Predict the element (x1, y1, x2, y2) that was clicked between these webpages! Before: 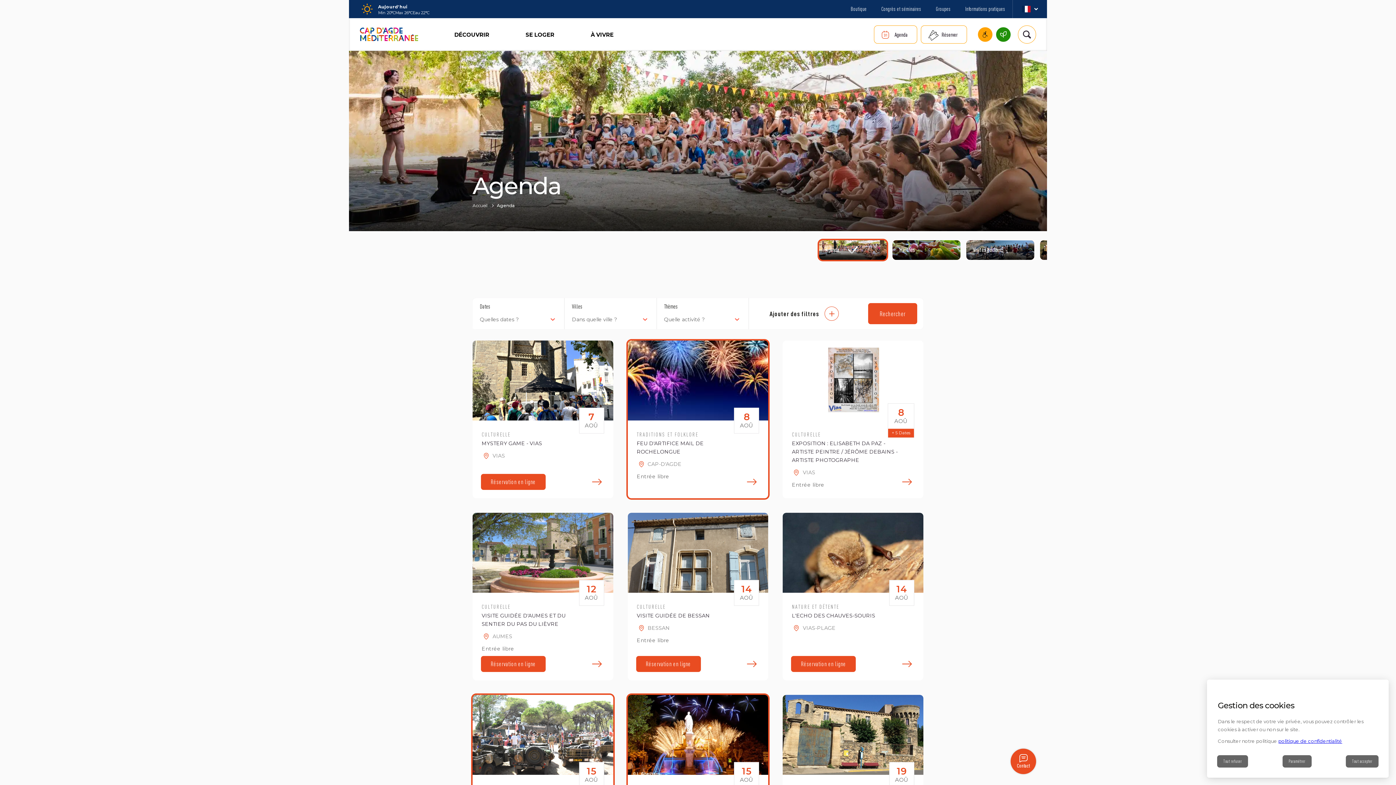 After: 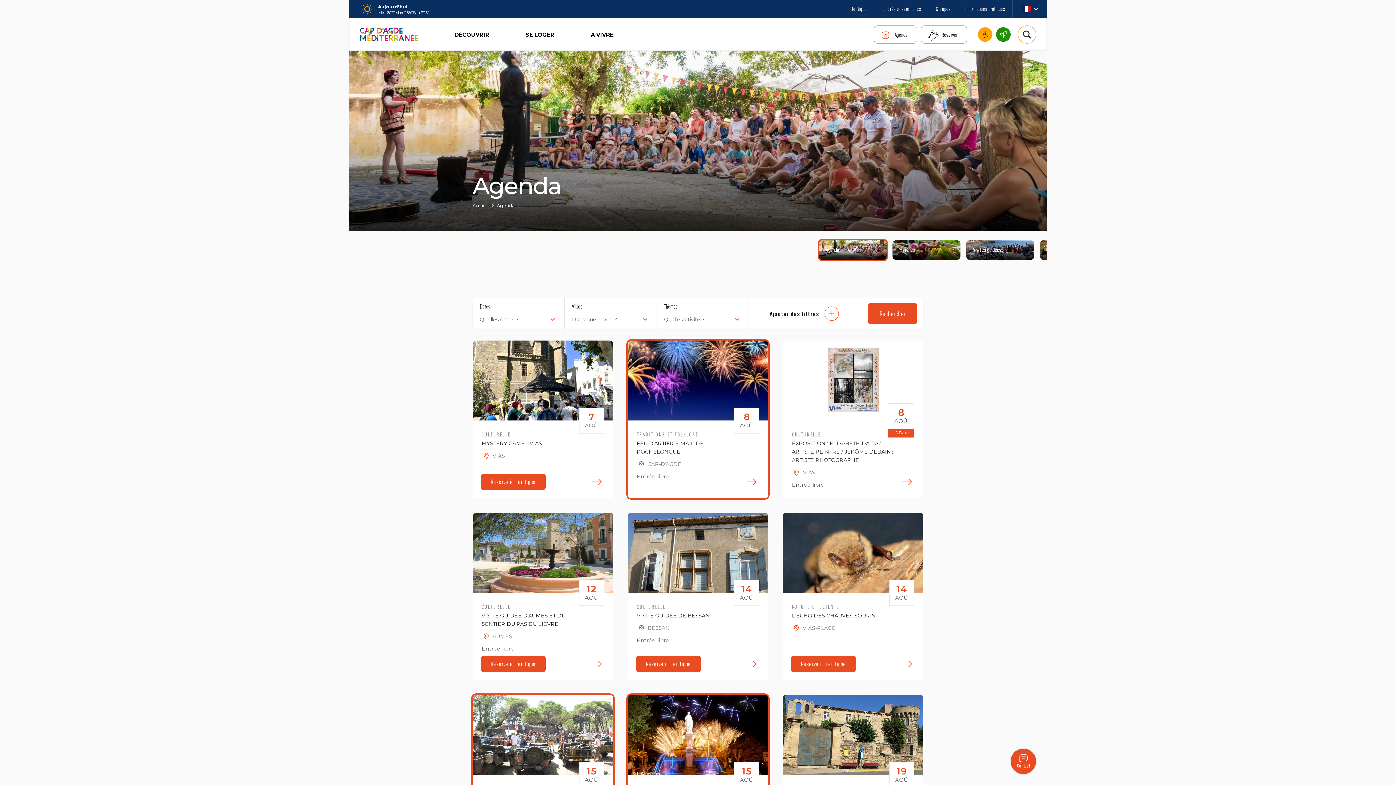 Action: label: Tout refuser bbox: (1218, 756, 1247, 767)